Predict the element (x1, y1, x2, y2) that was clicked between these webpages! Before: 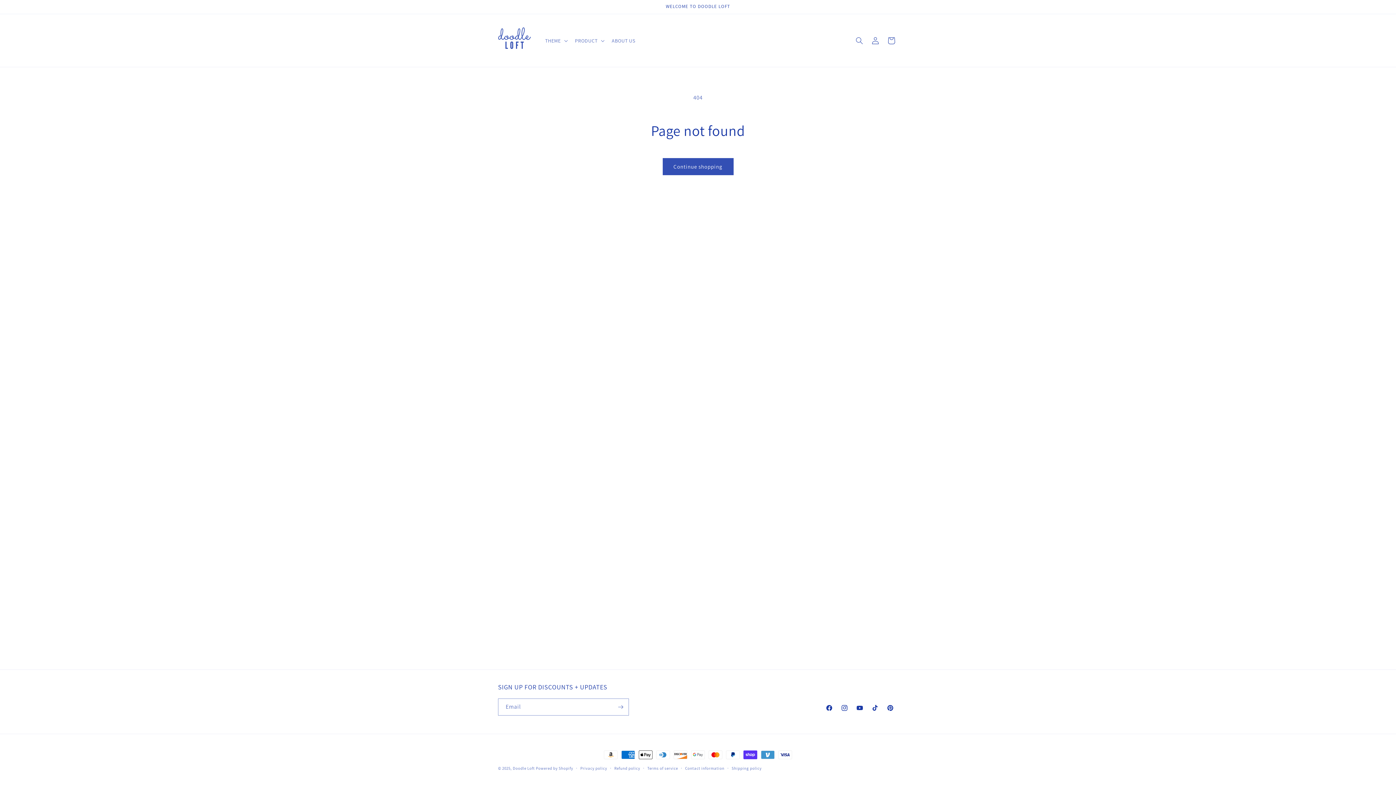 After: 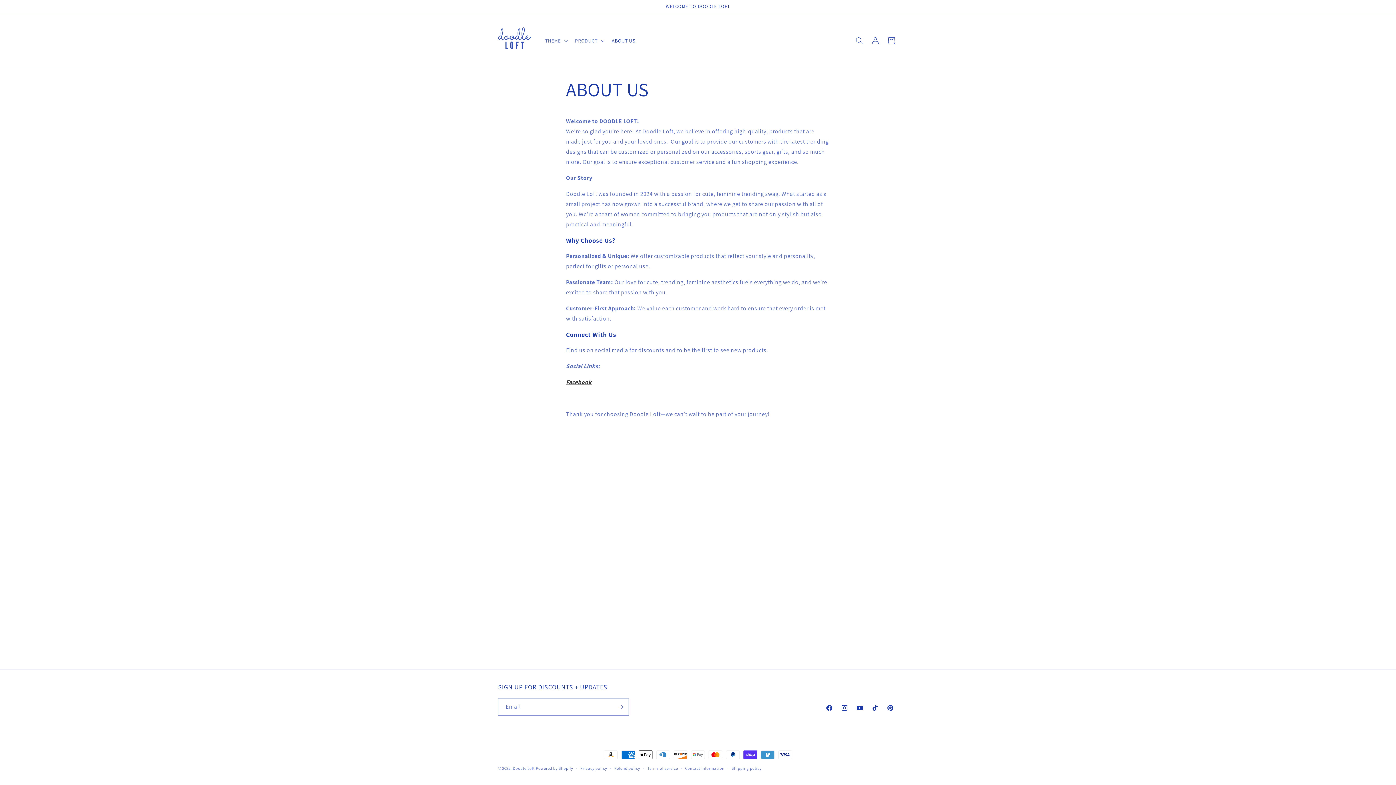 Action: label: ABOUT US bbox: (607, 32, 639, 48)